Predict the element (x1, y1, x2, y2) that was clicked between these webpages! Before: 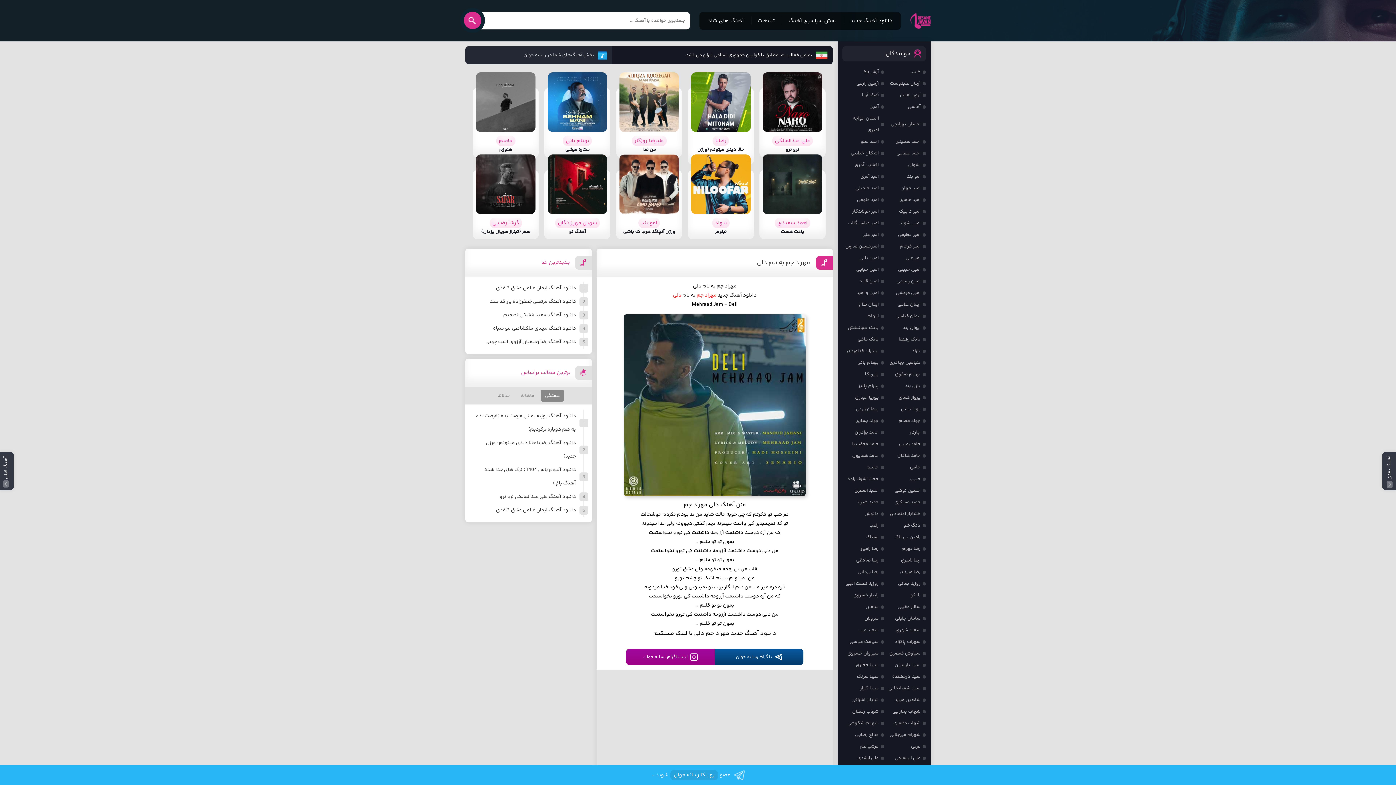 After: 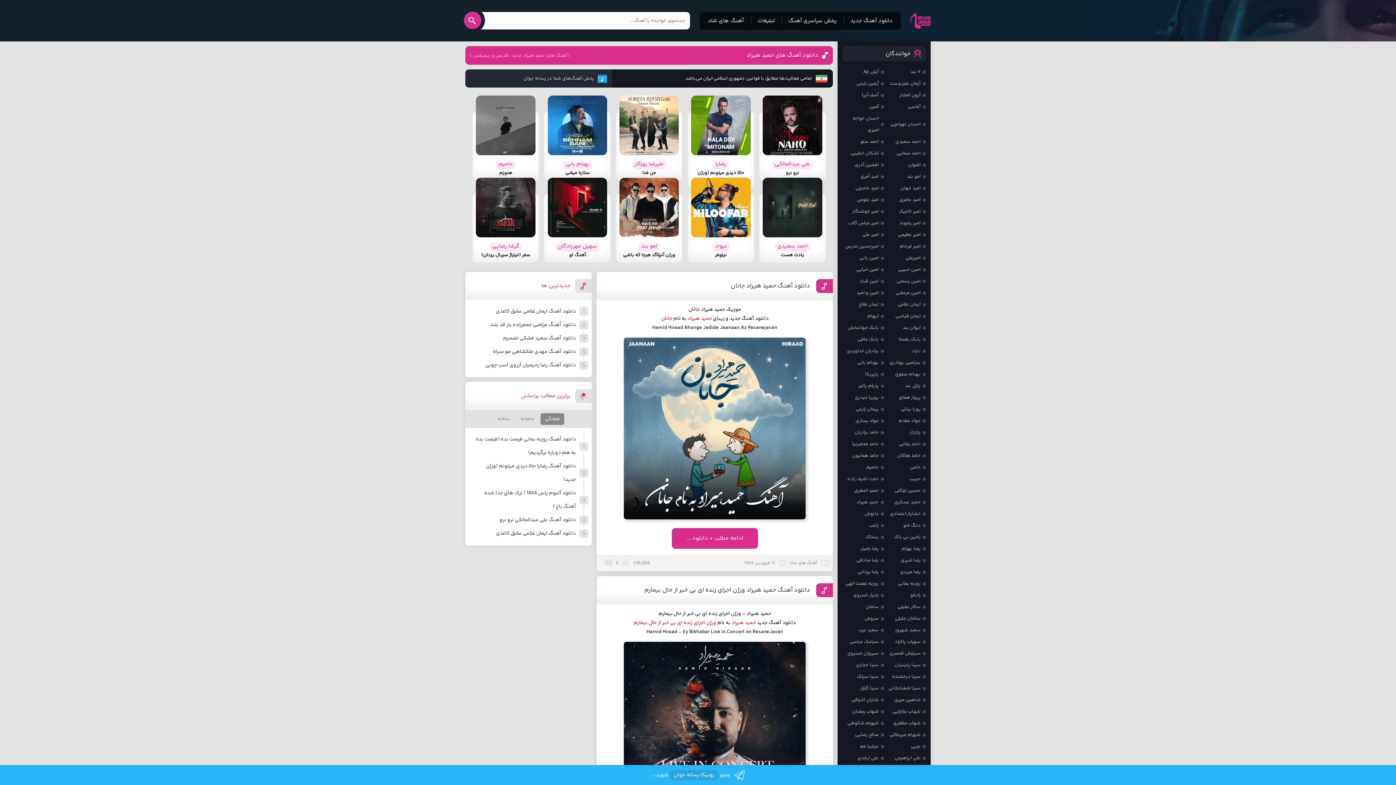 Action: label: حمید هیراد bbox: (856, 496, 884, 508)